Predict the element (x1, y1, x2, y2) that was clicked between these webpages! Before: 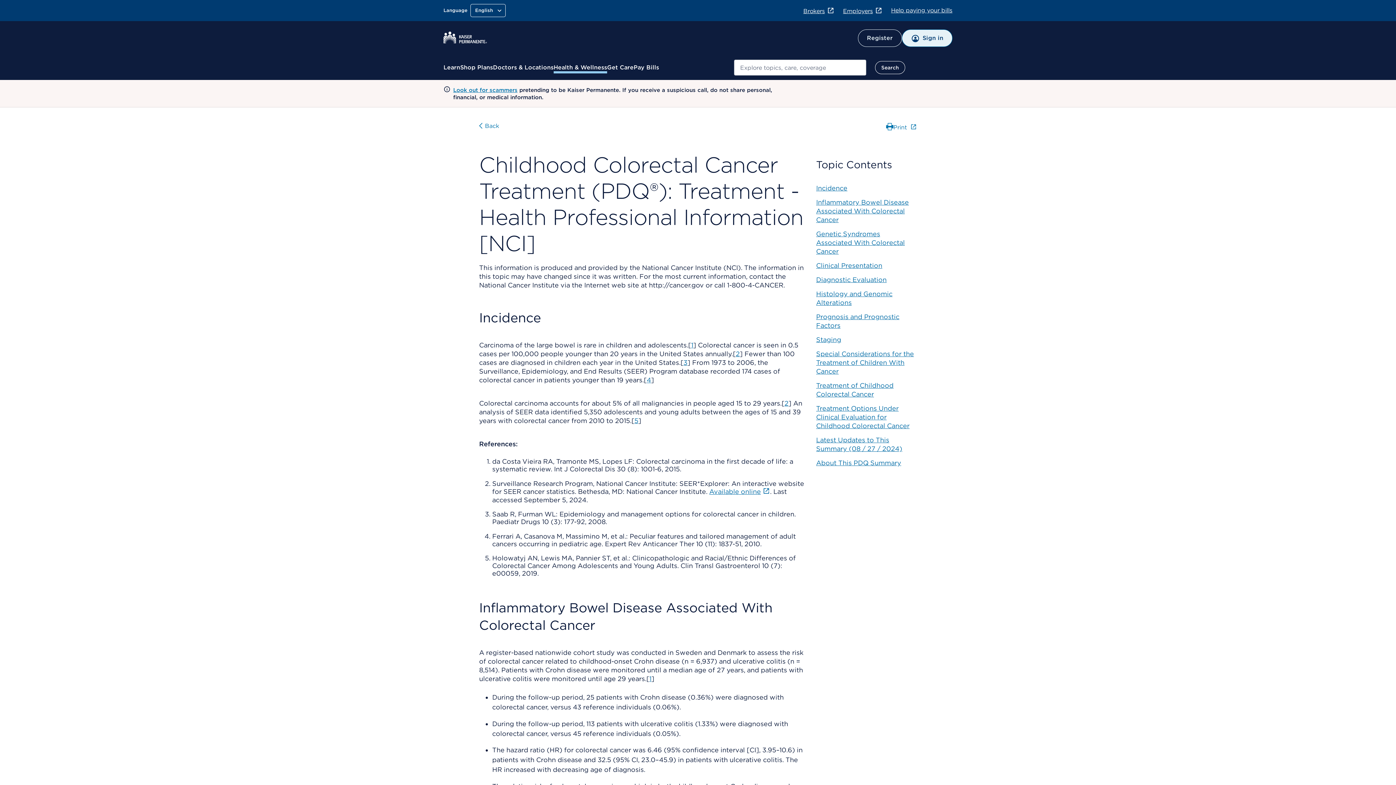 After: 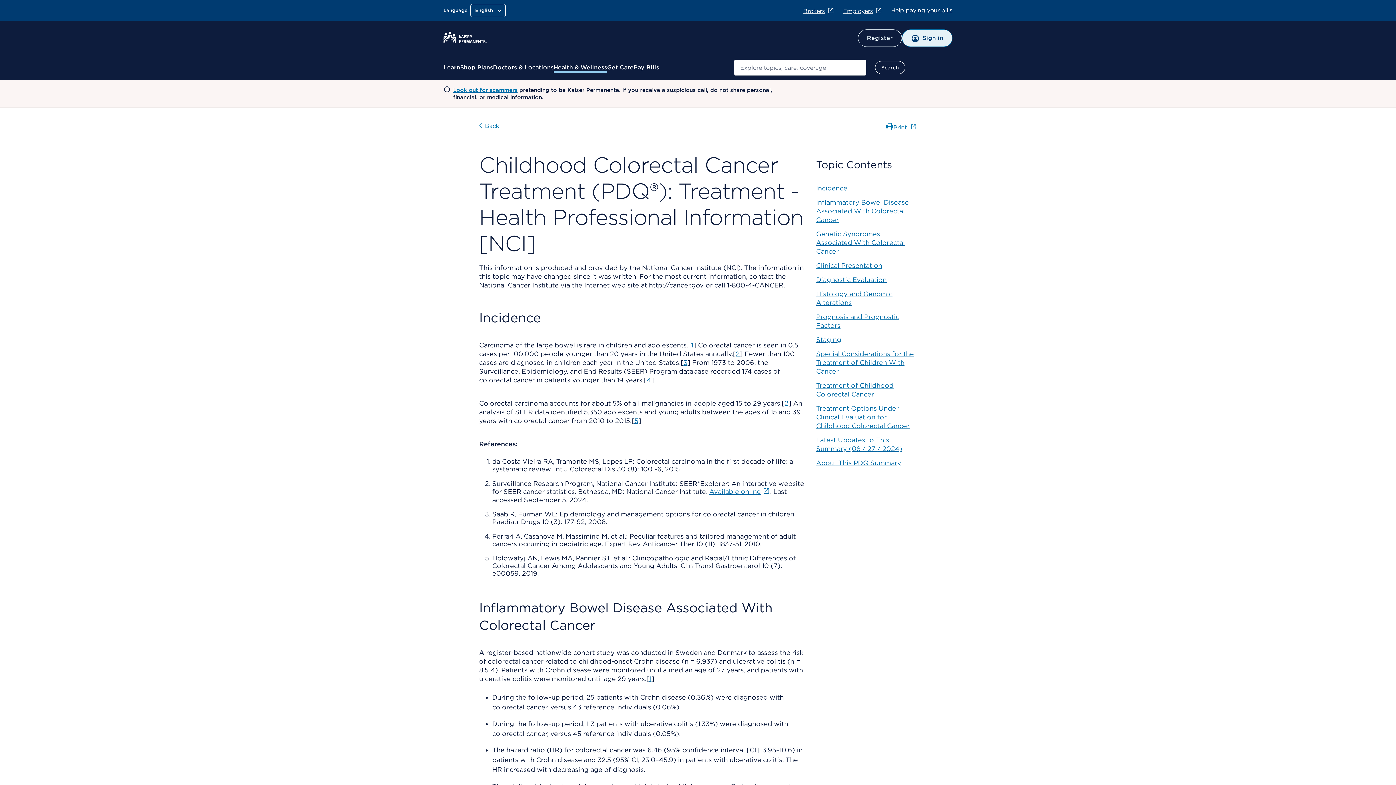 Action: label: Available online﻿ bbox: (709, 487, 770, 495)